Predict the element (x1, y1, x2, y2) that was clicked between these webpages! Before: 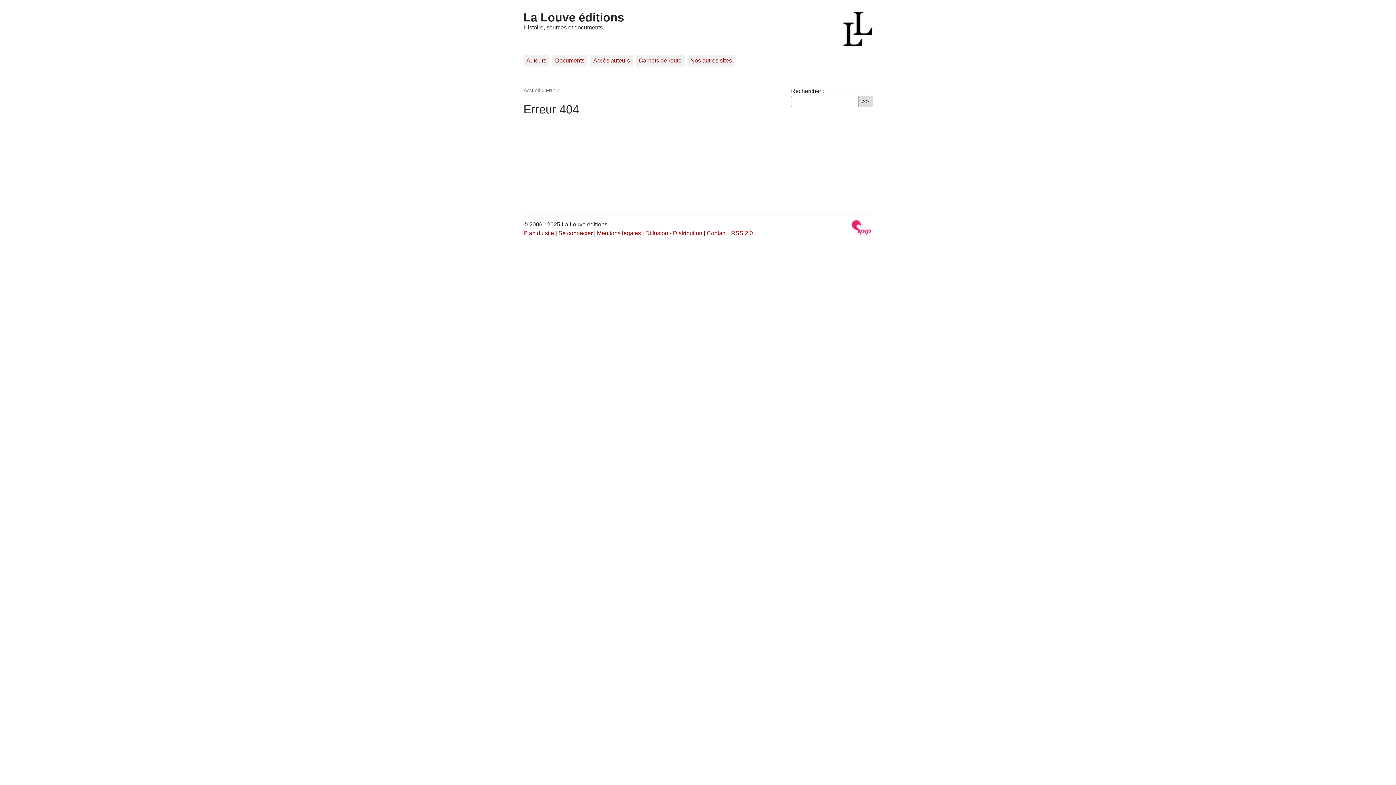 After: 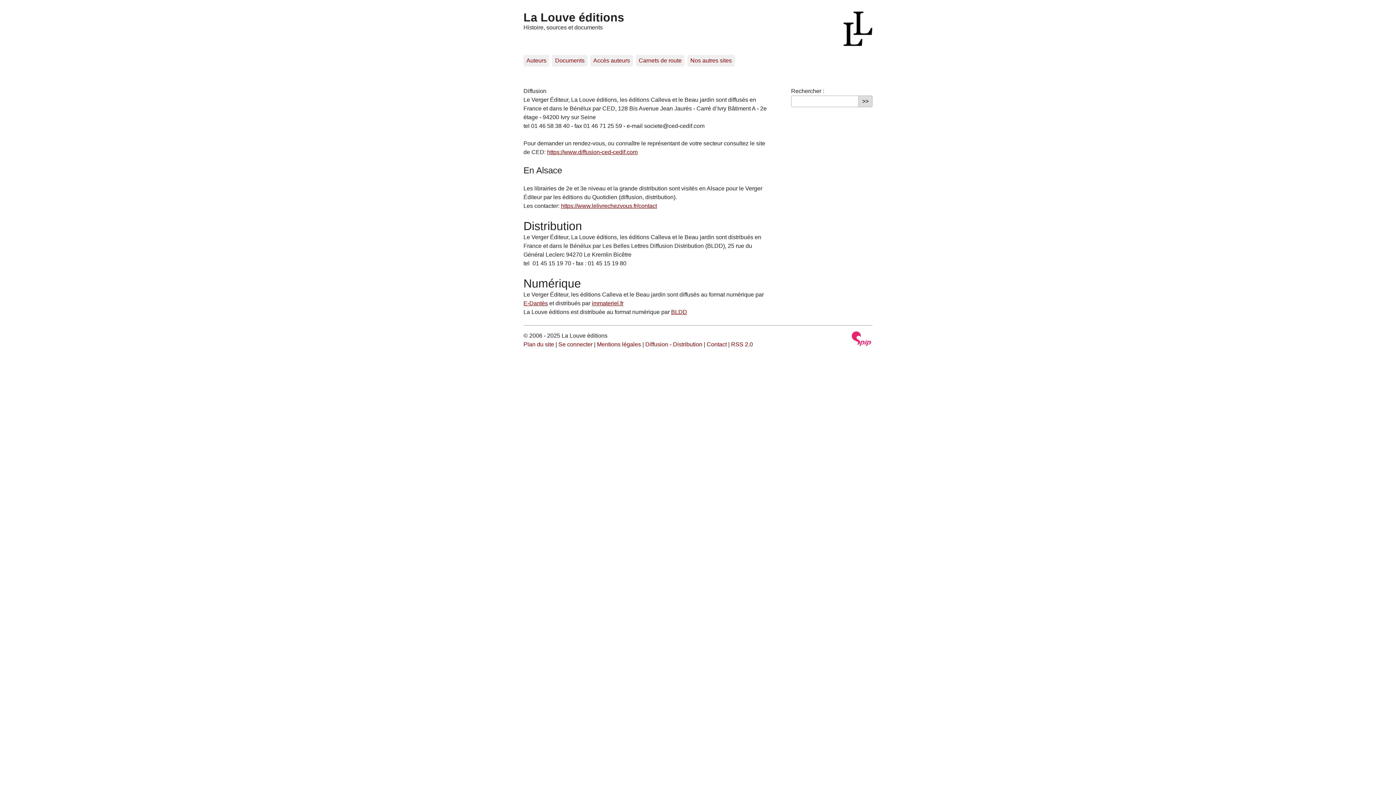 Action: bbox: (645, 230, 702, 236) label: Diffusion - Distribution